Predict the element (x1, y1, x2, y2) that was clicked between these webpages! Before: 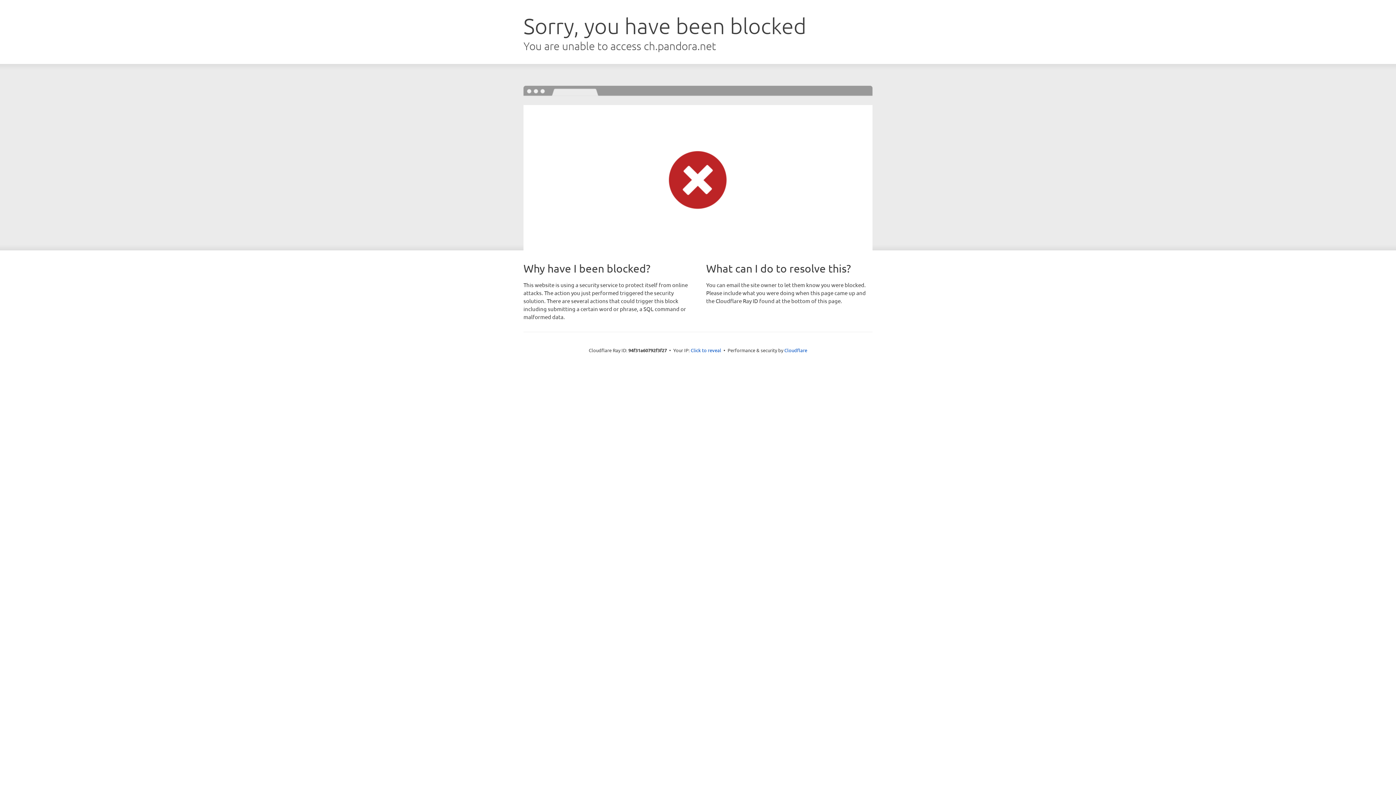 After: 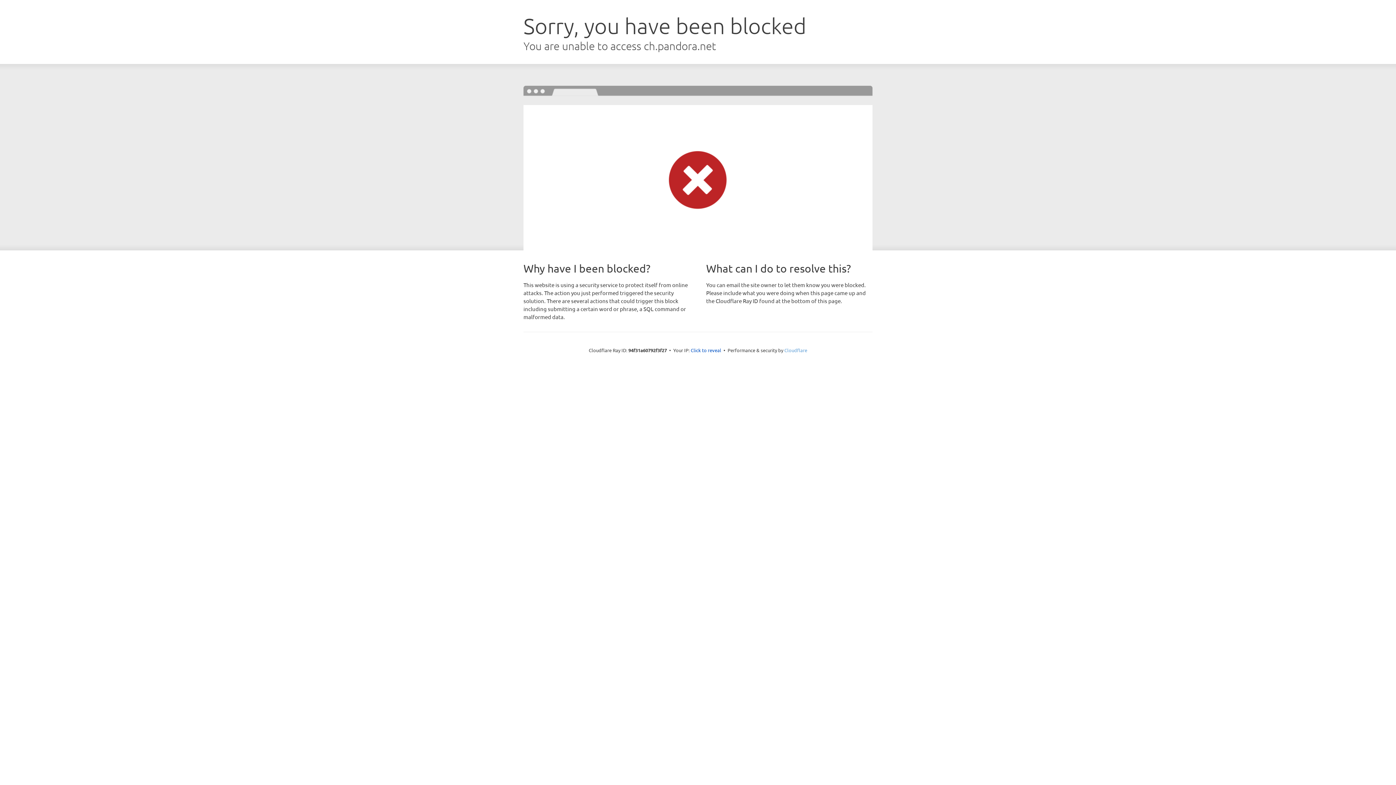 Action: label: Cloudflare bbox: (784, 347, 807, 353)